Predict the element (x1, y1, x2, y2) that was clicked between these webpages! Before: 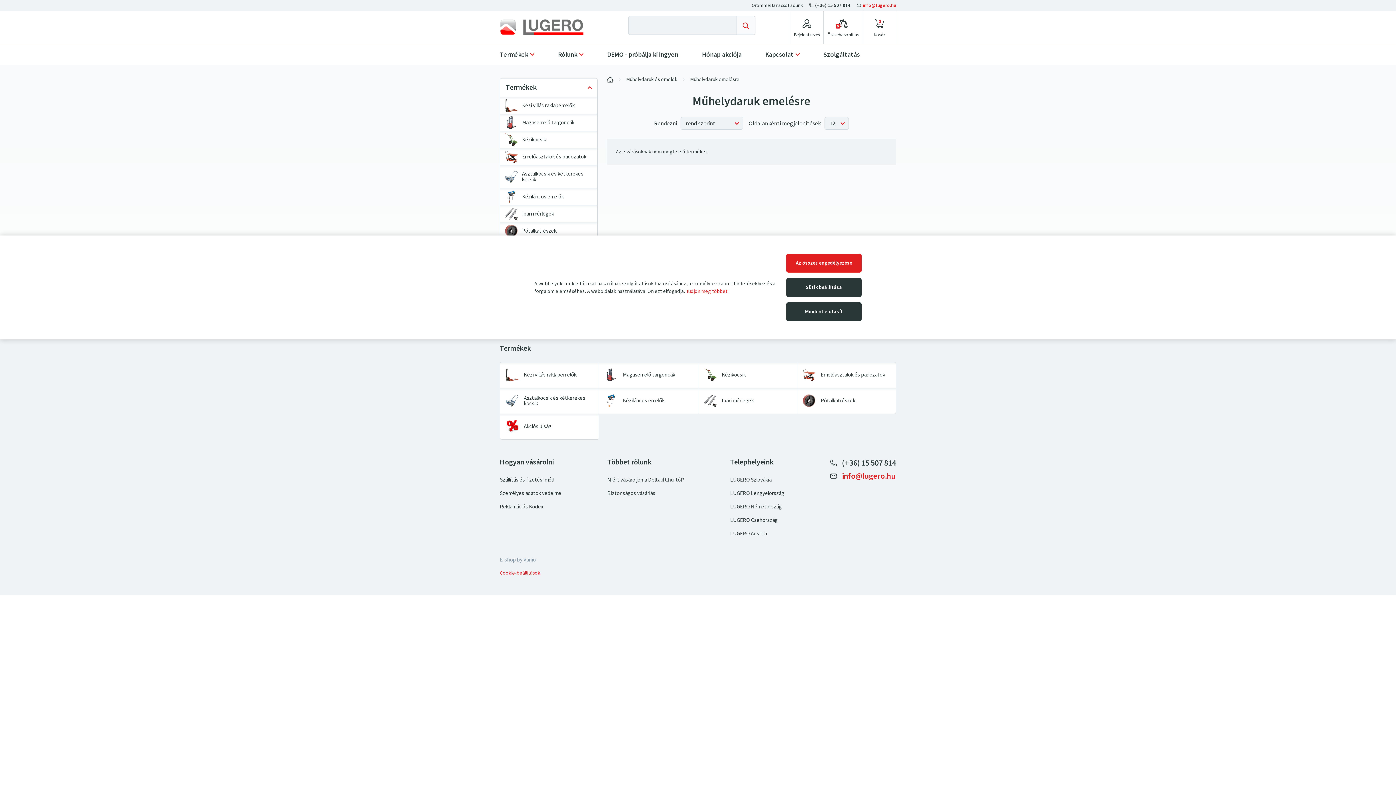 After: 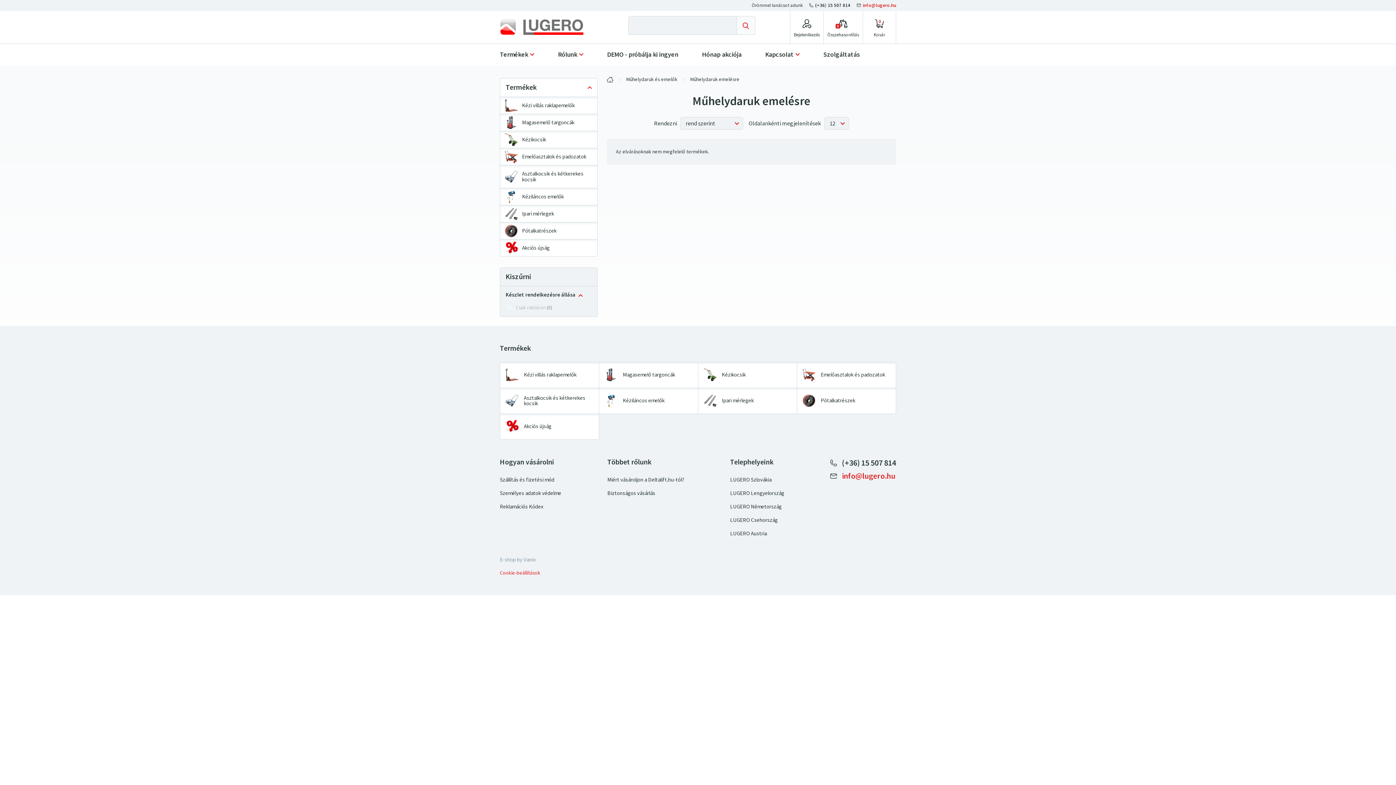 Action: label: Mindent elutasít bbox: (786, 302, 861, 321)